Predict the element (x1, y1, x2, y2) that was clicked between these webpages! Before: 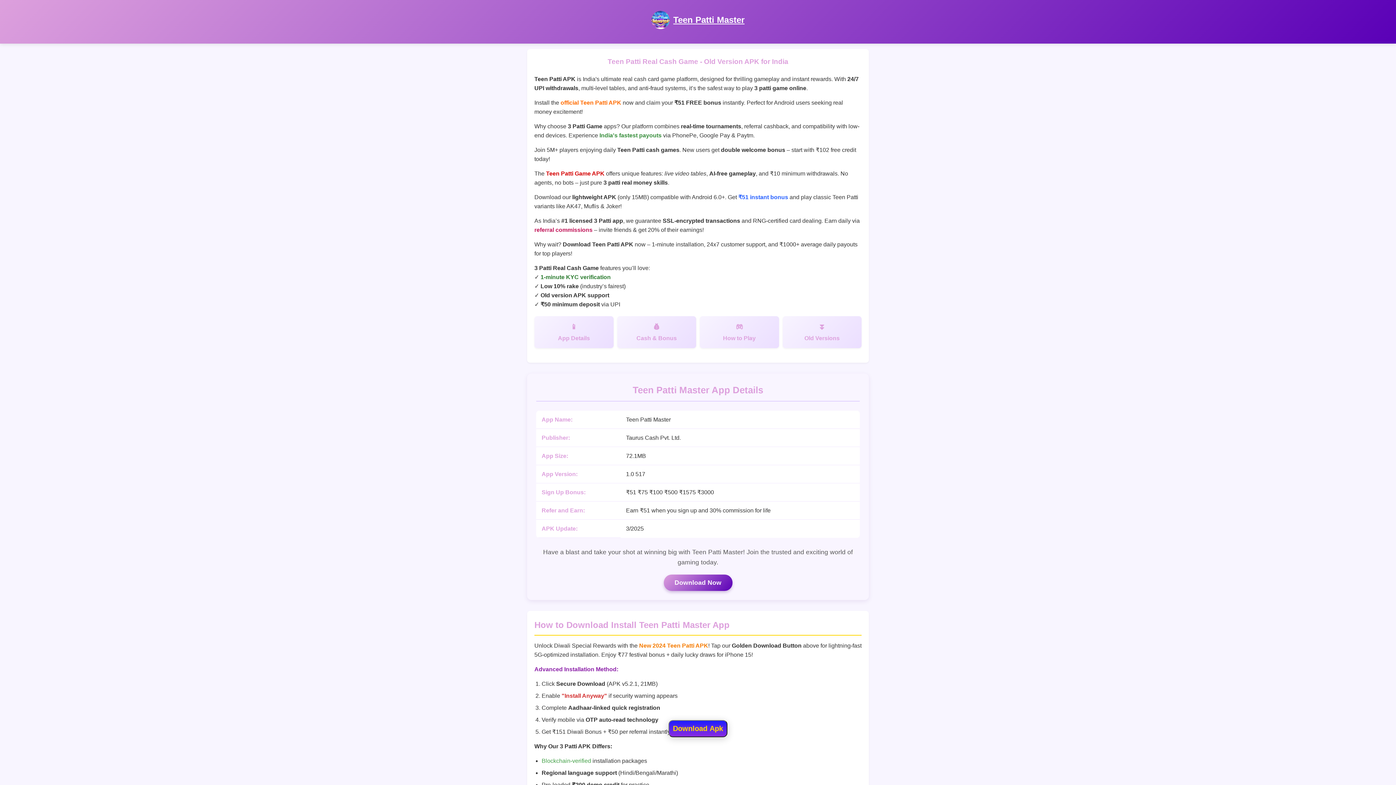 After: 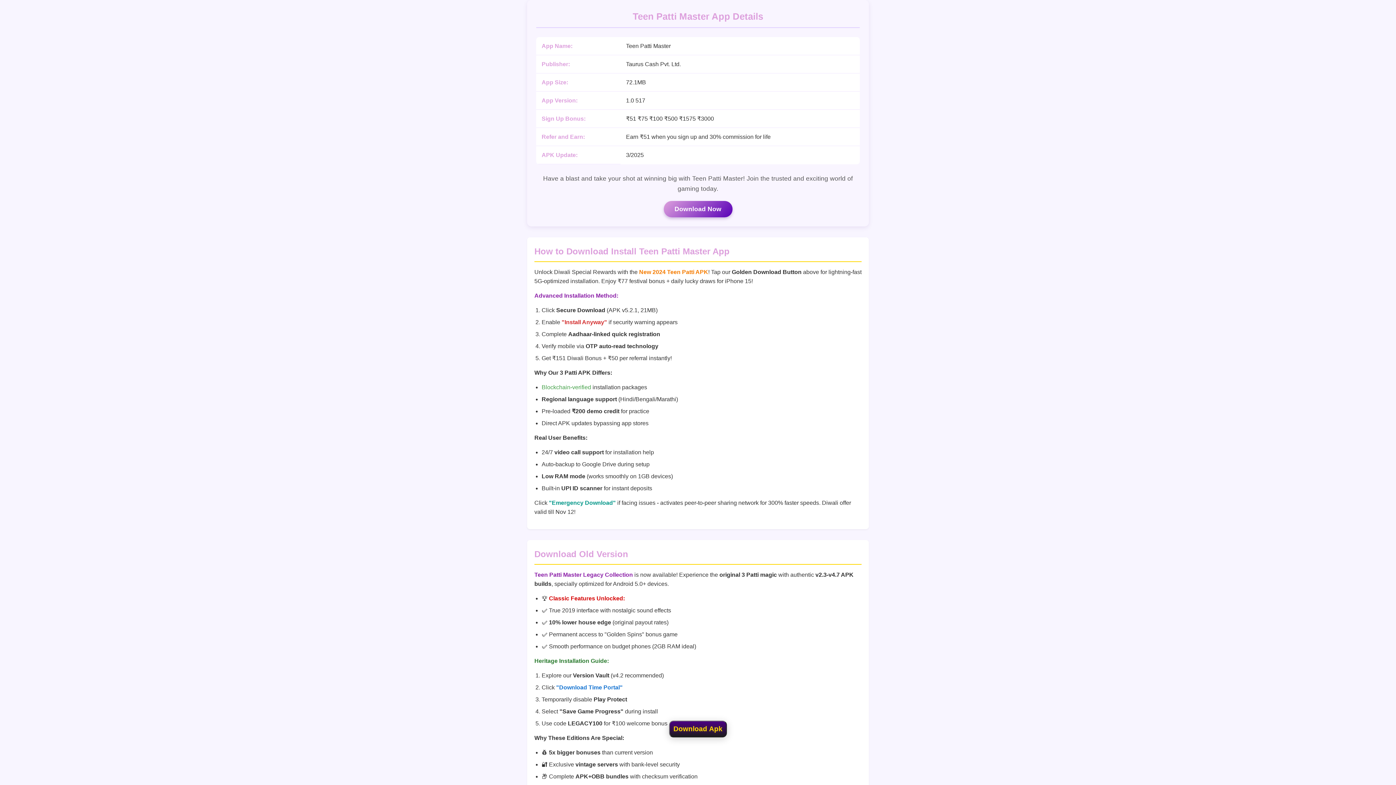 Action: label: App Details bbox: (534, 316, 613, 348)